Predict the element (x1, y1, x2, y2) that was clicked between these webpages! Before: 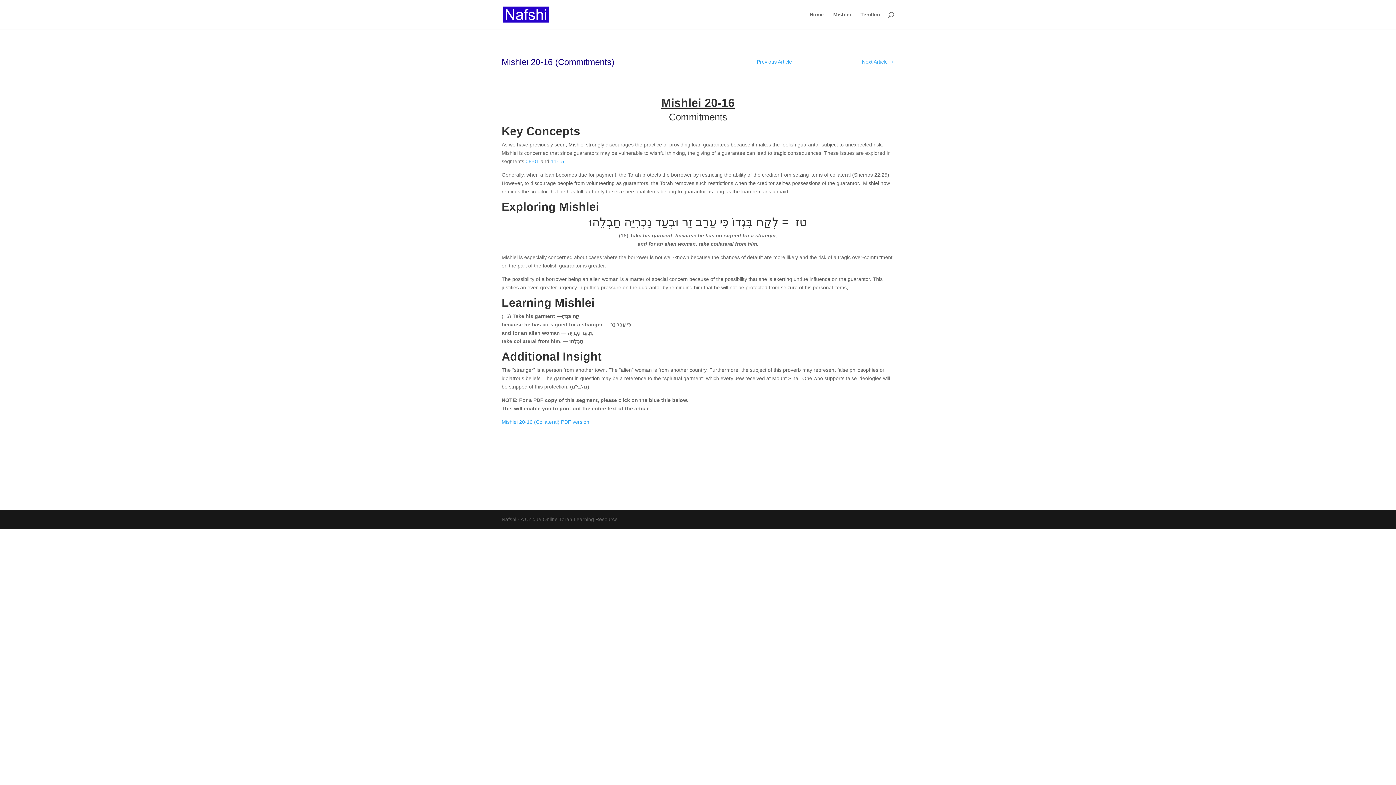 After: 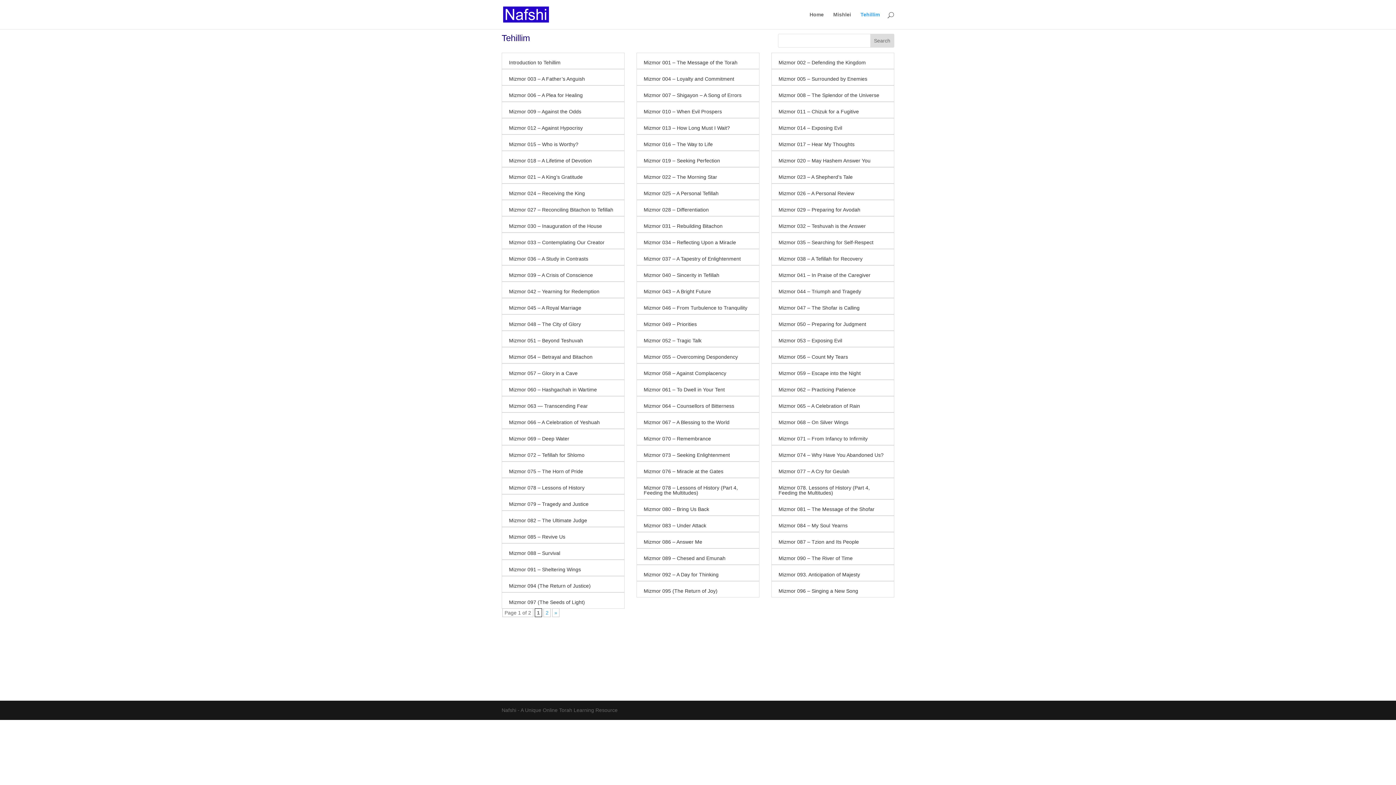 Action: label: Tehillim bbox: (860, 12, 880, 29)